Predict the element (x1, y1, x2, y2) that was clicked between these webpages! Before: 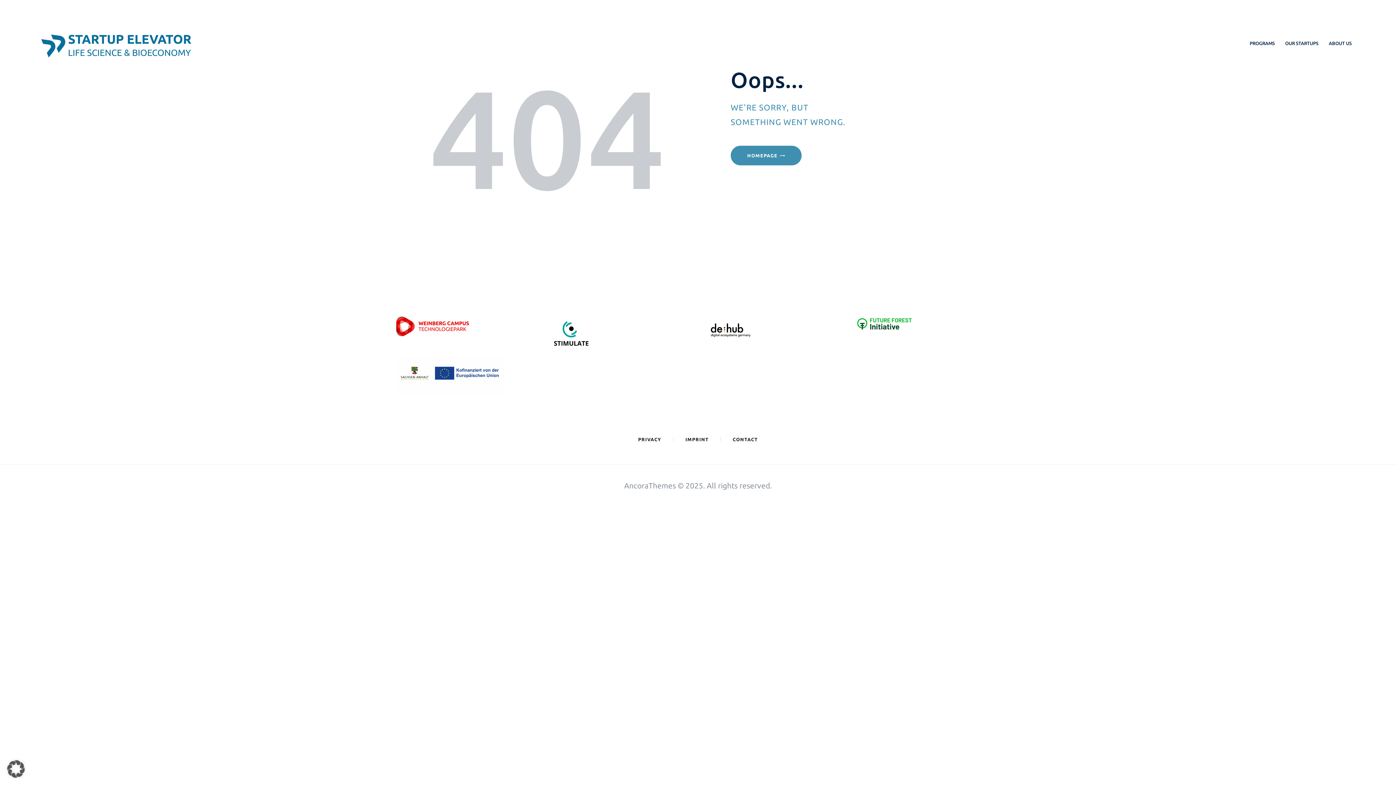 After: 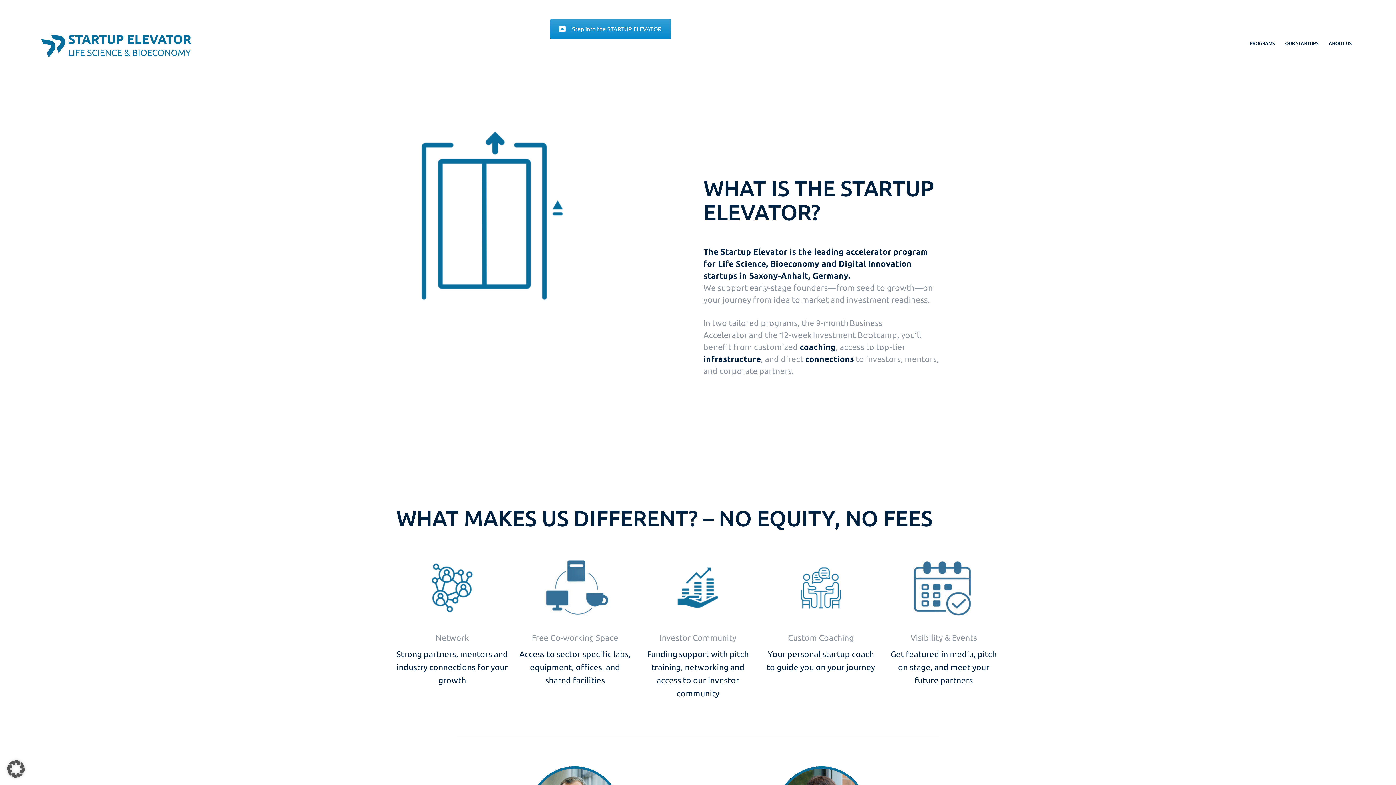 Action: bbox: (39, 26, 192, 35)